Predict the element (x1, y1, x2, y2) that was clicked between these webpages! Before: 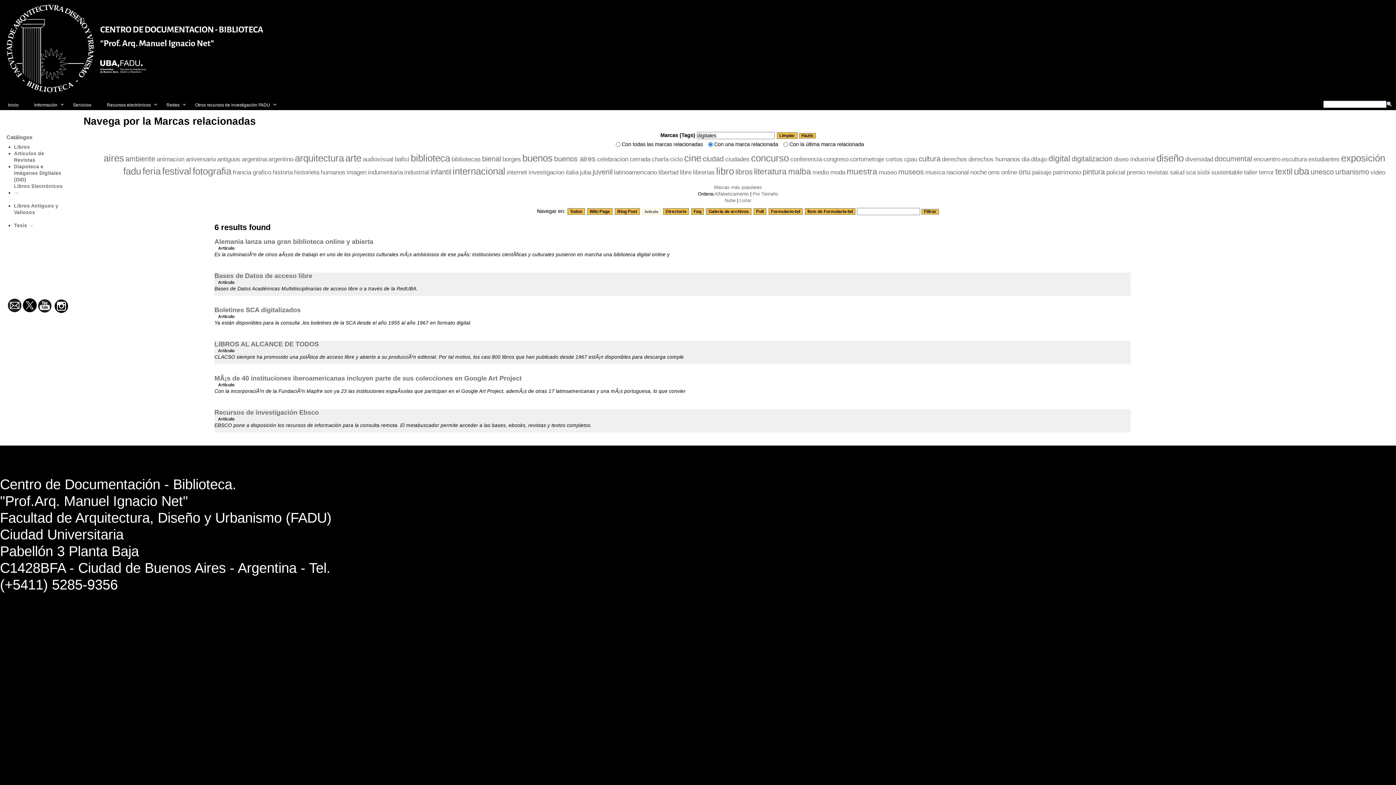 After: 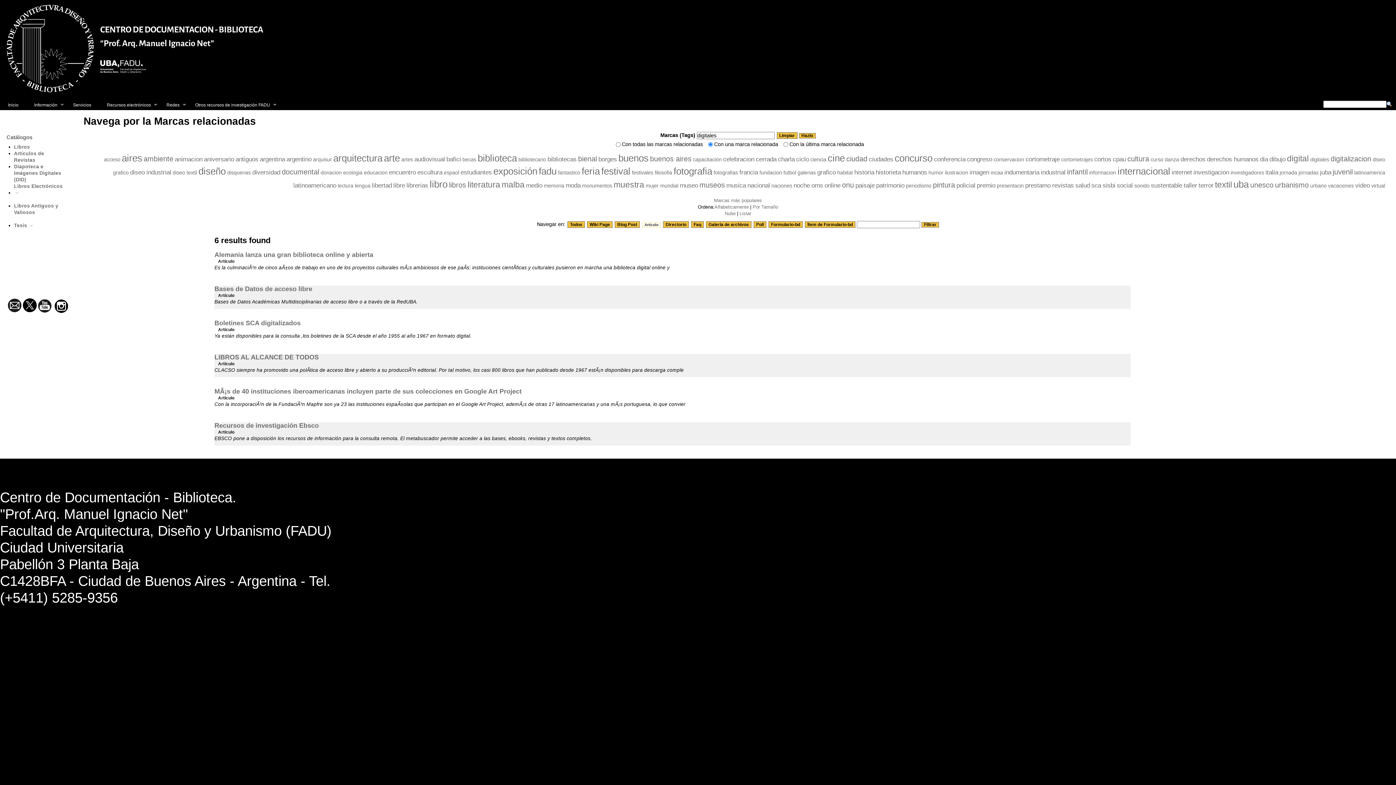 Action: label: Marcas más populares bbox: (714, 184, 762, 190)